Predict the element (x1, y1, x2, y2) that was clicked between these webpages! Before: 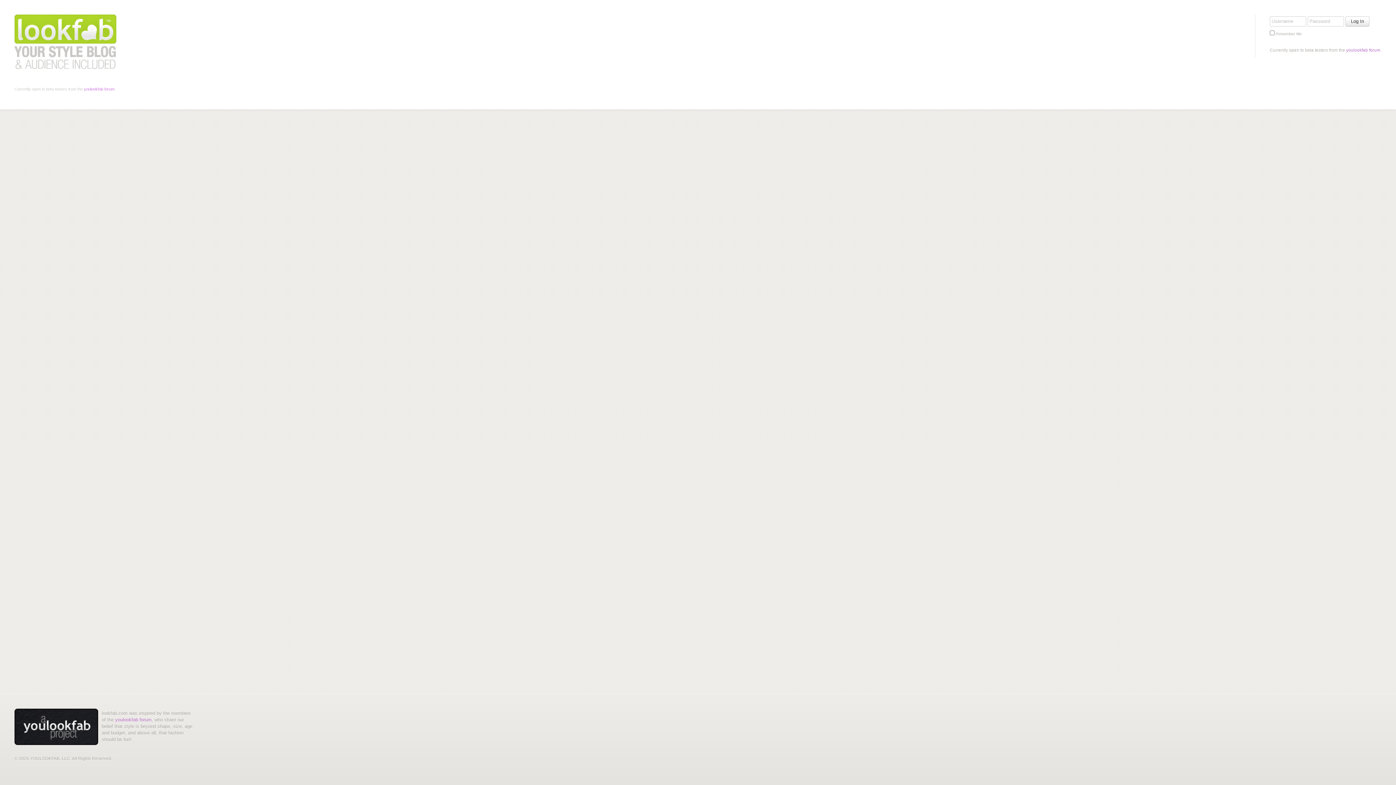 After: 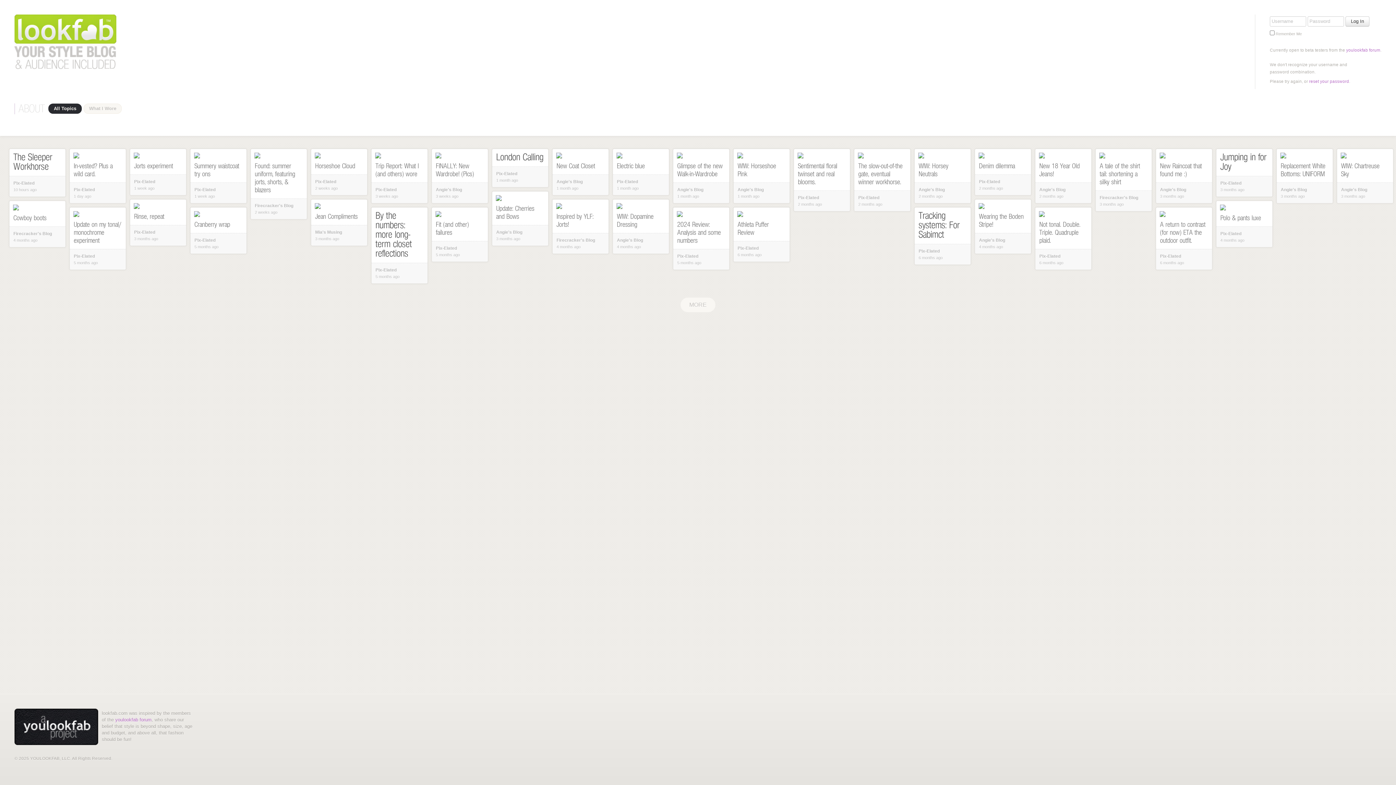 Action: label: Log In bbox: (1345, 16, 1369, 26)